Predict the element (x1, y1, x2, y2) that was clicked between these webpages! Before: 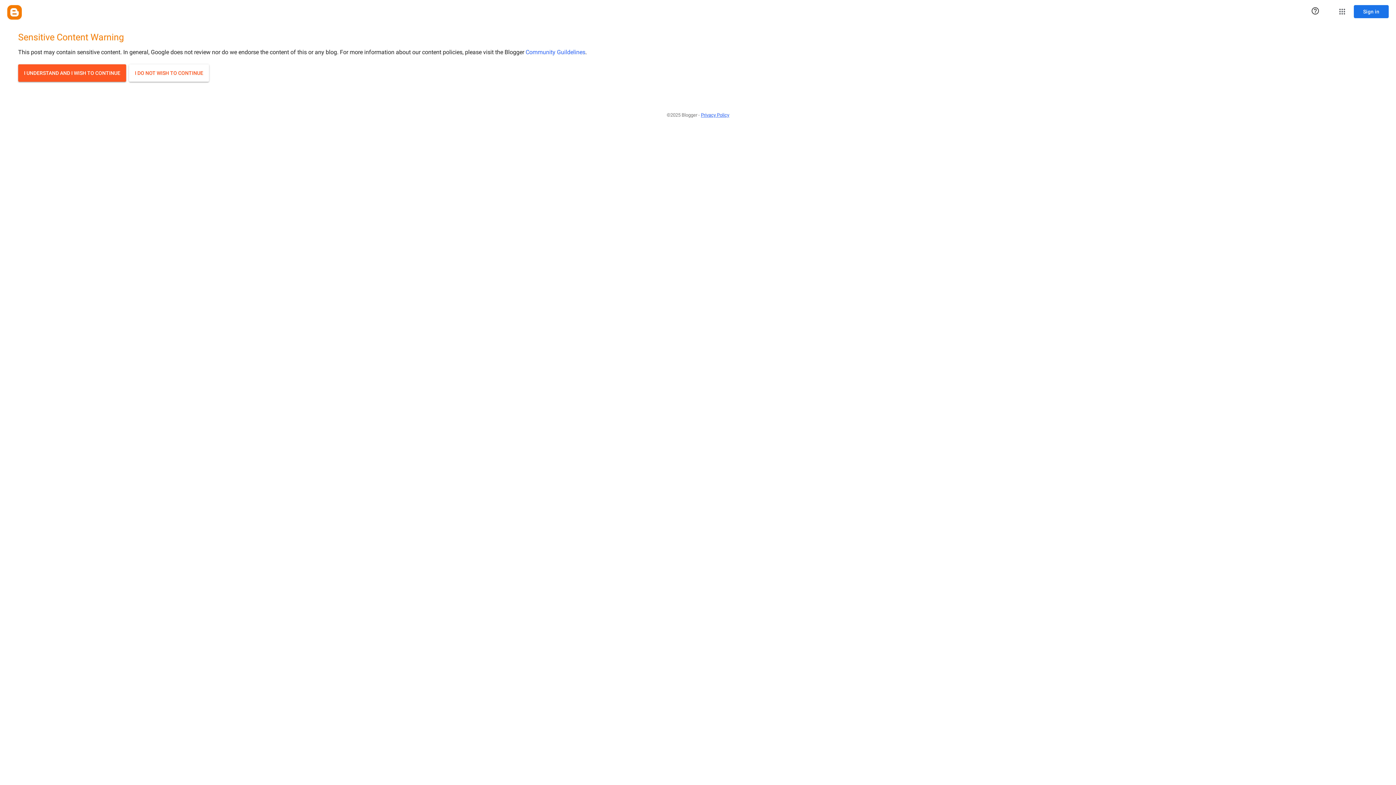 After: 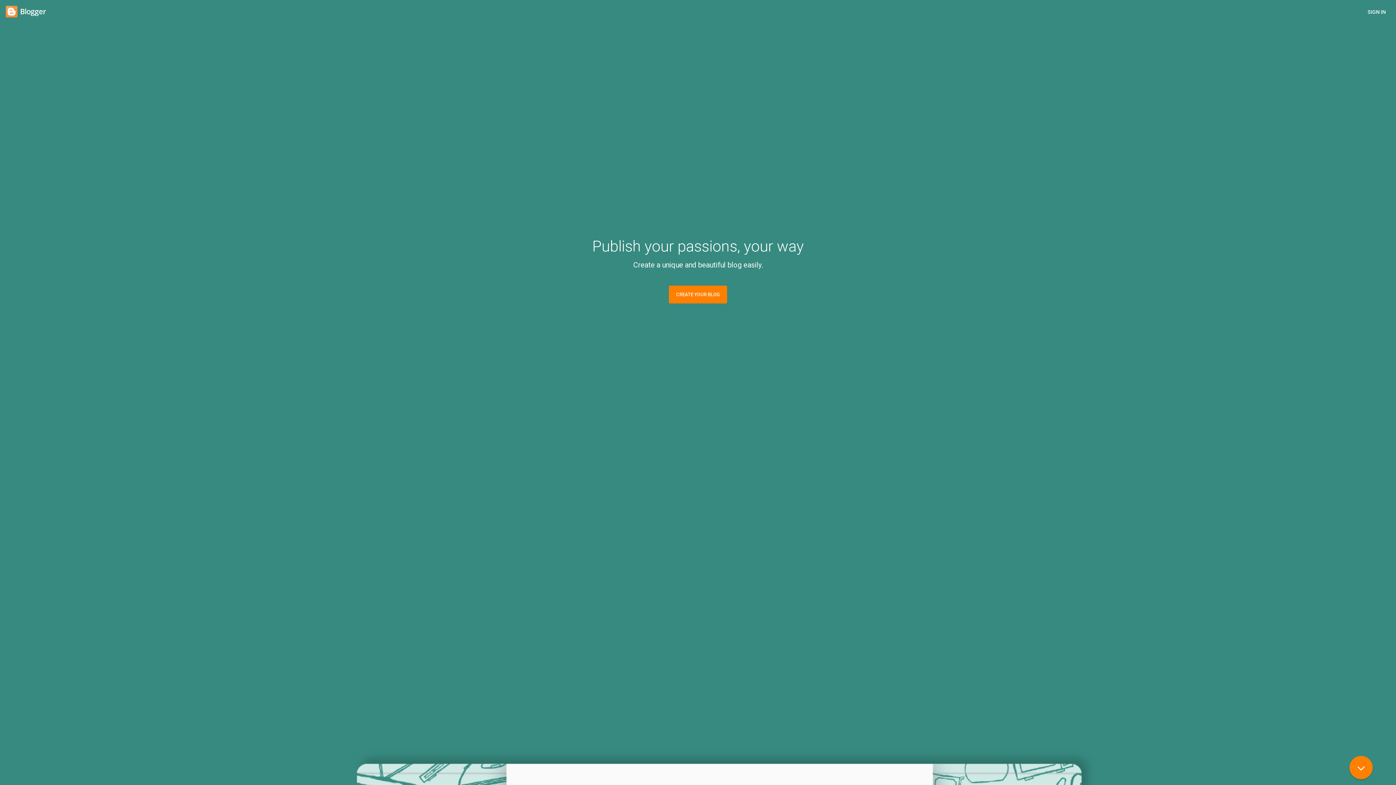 Action: bbox: (129, 64, 209, 81) label: I DO NOT WISH TO CONTINUE